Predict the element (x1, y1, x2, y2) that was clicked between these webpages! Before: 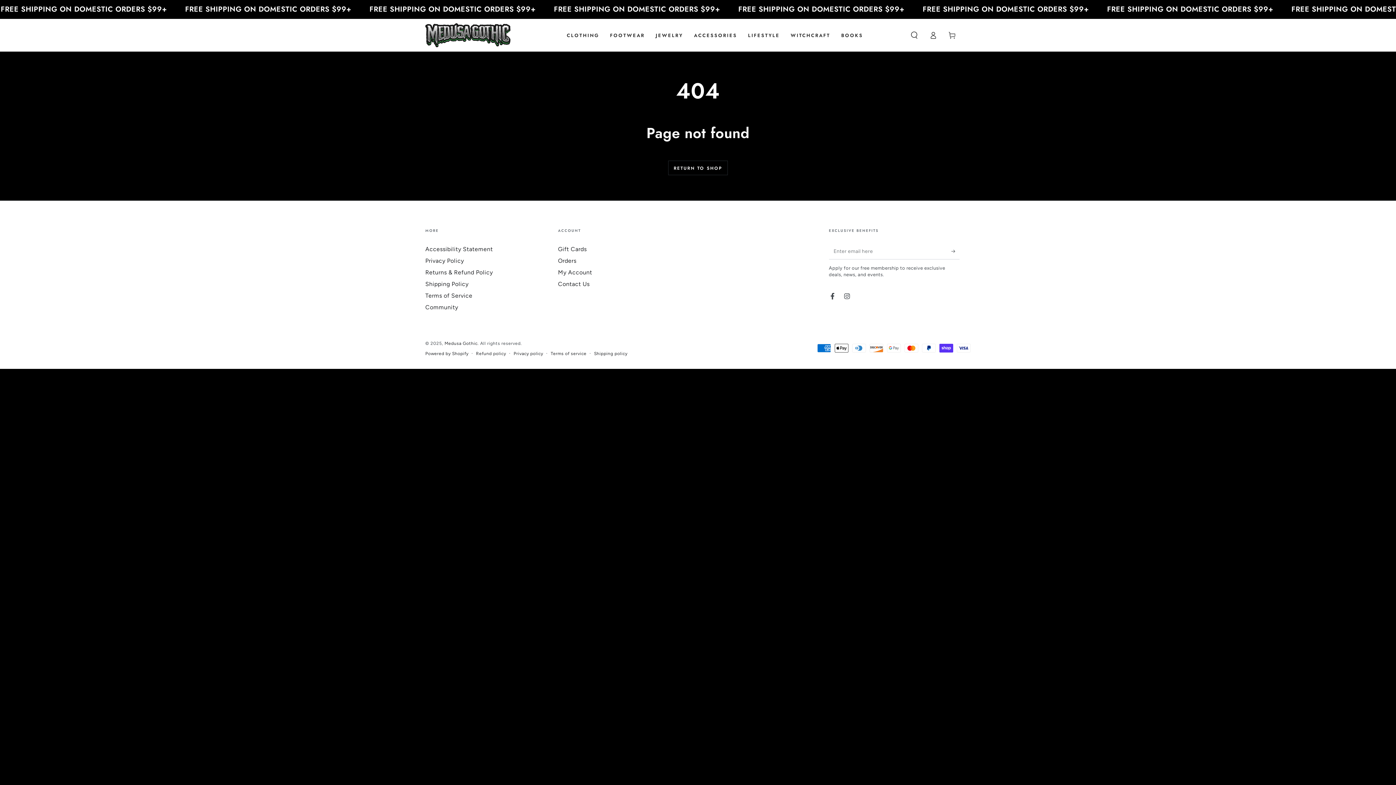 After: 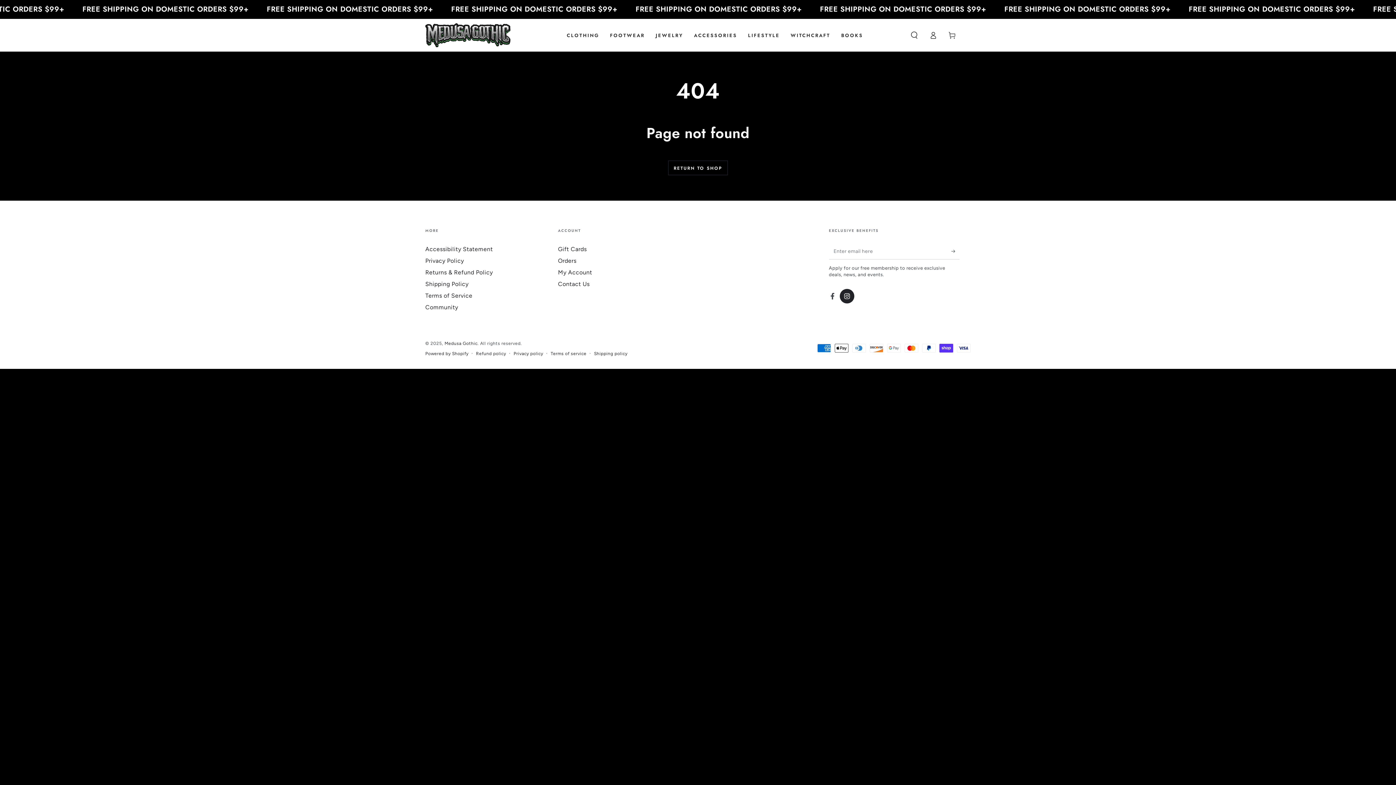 Action: bbox: (840, 289, 854, 303) label: Instagram